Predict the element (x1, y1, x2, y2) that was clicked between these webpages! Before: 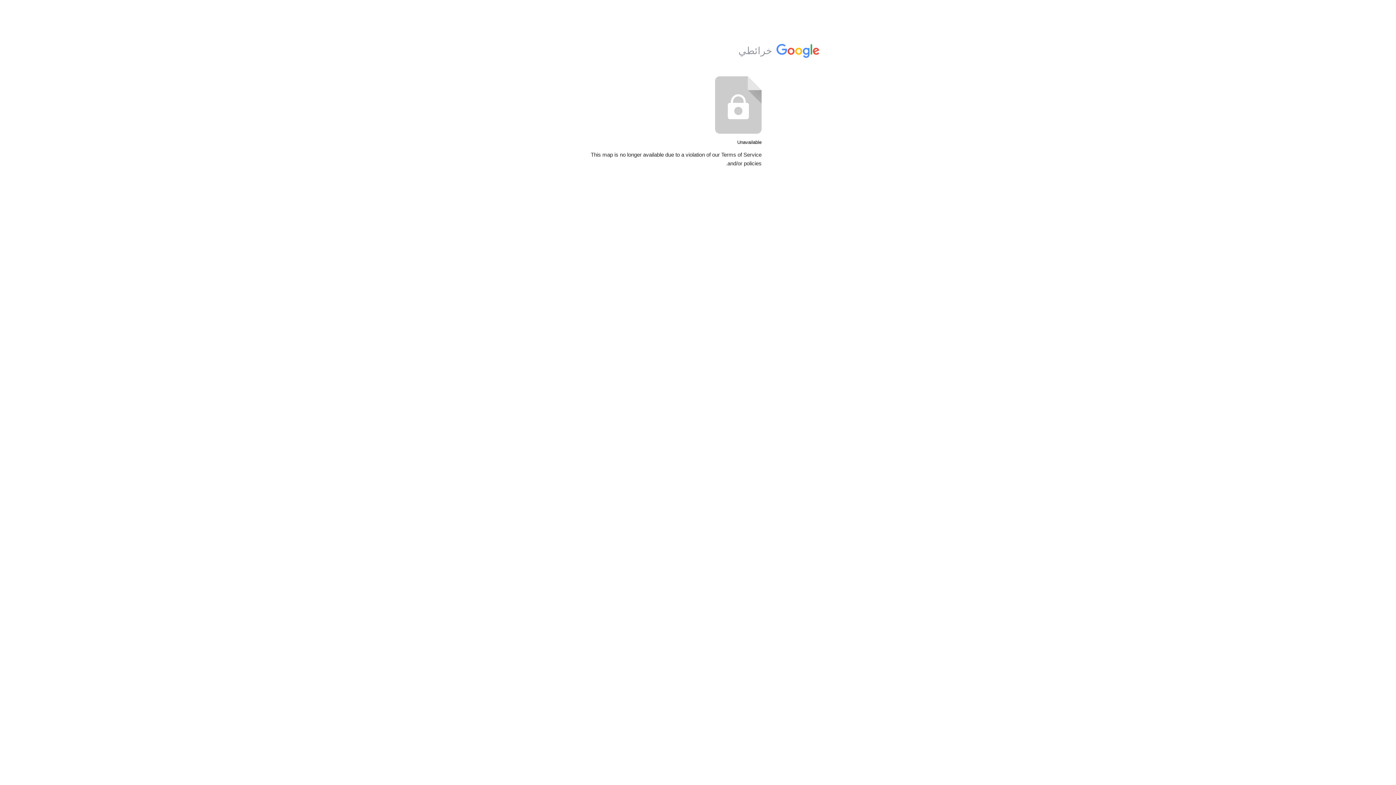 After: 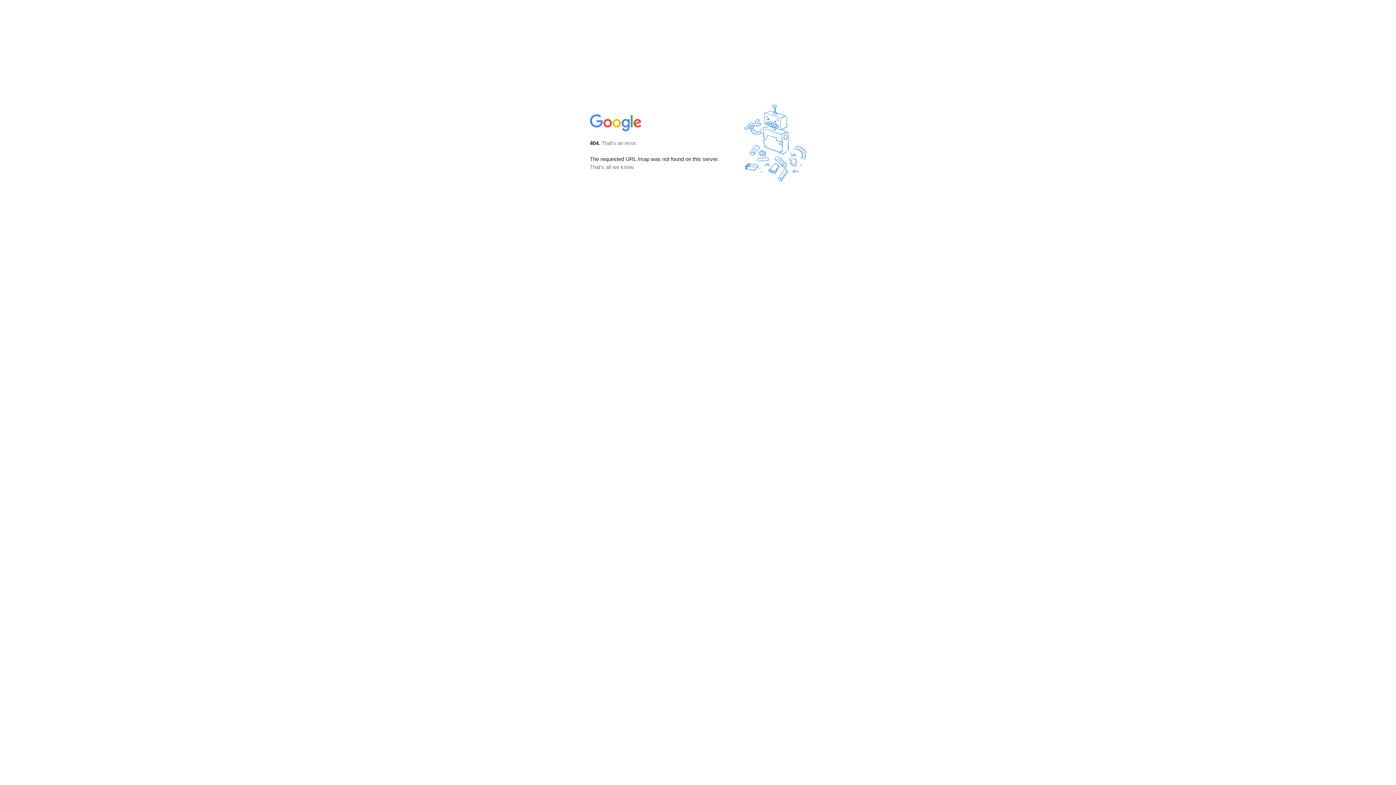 Action: label: خرائطي bbox: (738, 43, 820, 56)